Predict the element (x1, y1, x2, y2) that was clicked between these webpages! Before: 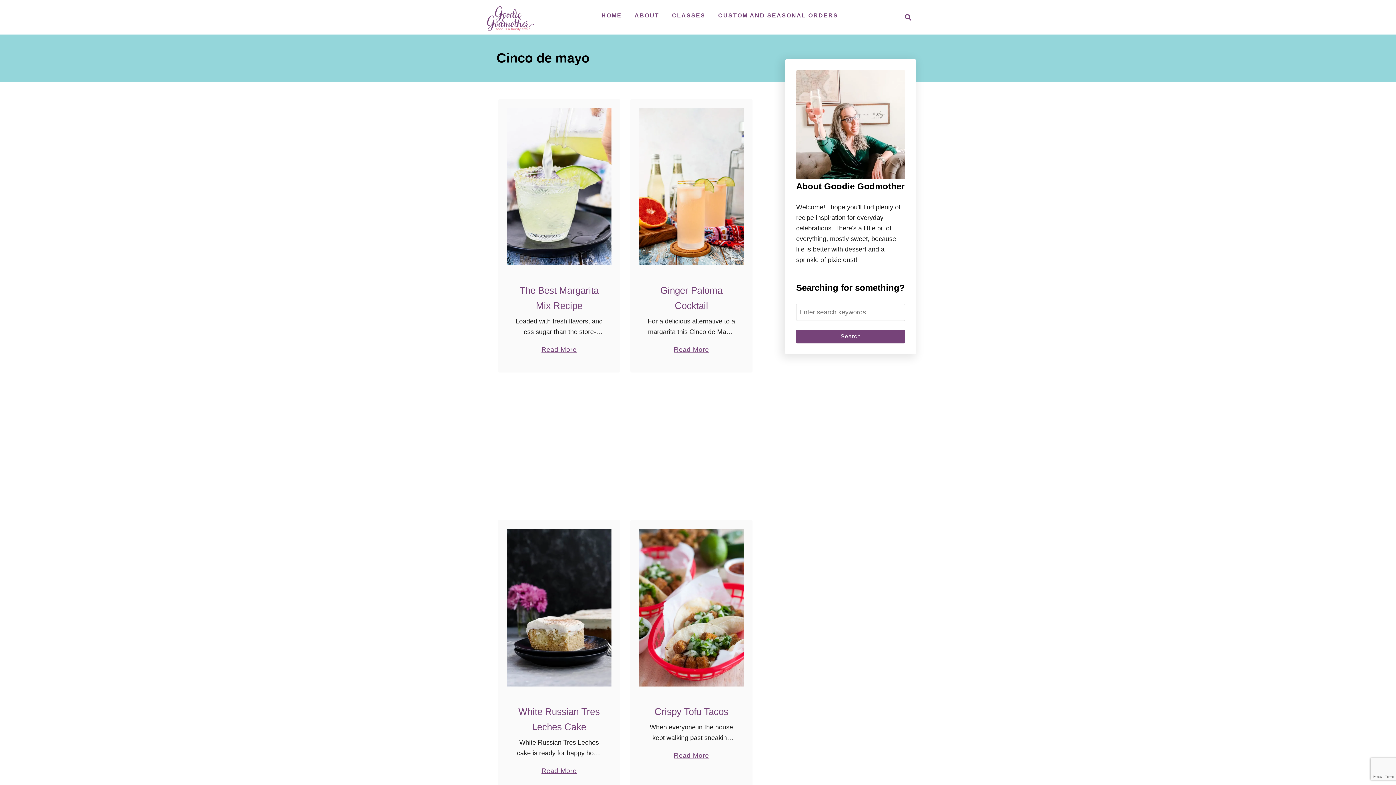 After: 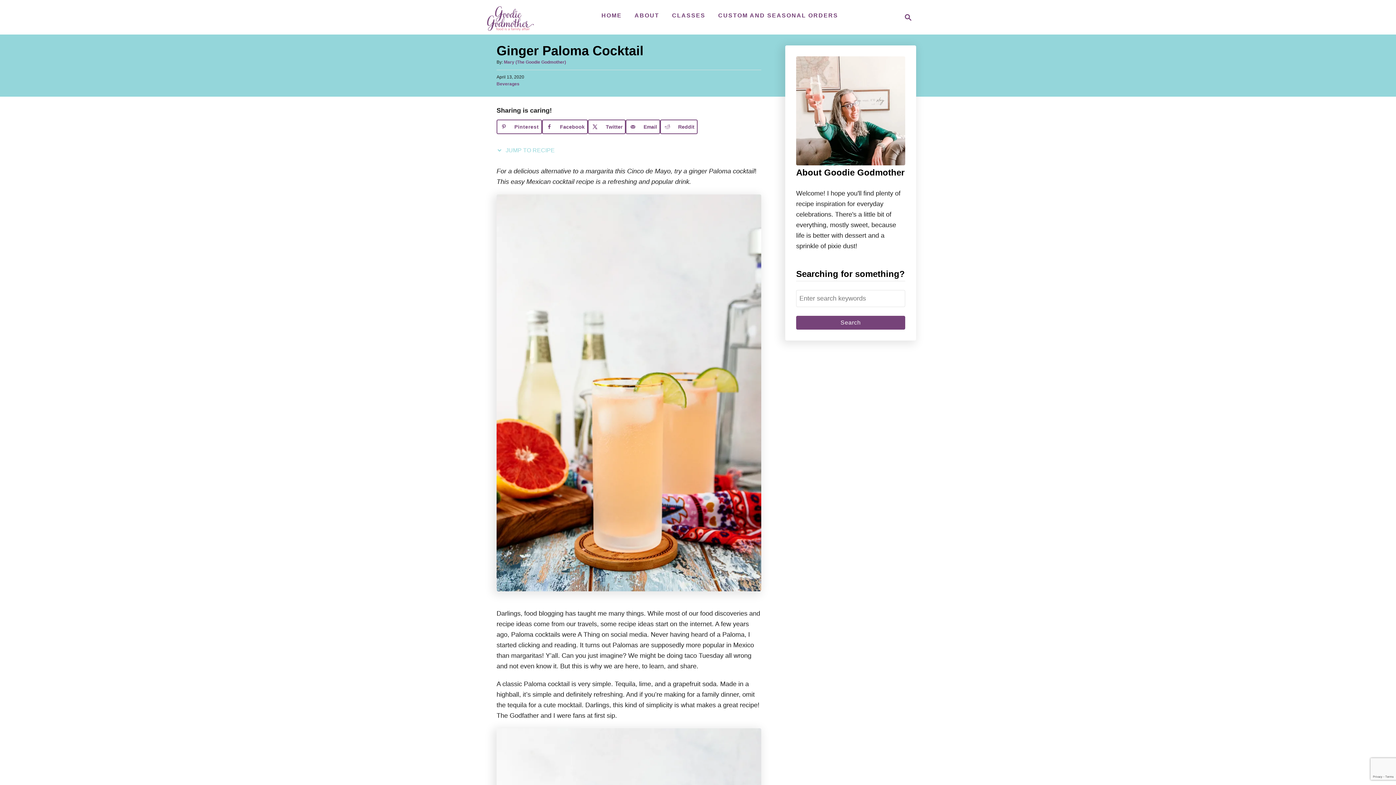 Action: bbox: (673, 337, 709, 355) label: Read More
about Ginger Paloma Cocktail